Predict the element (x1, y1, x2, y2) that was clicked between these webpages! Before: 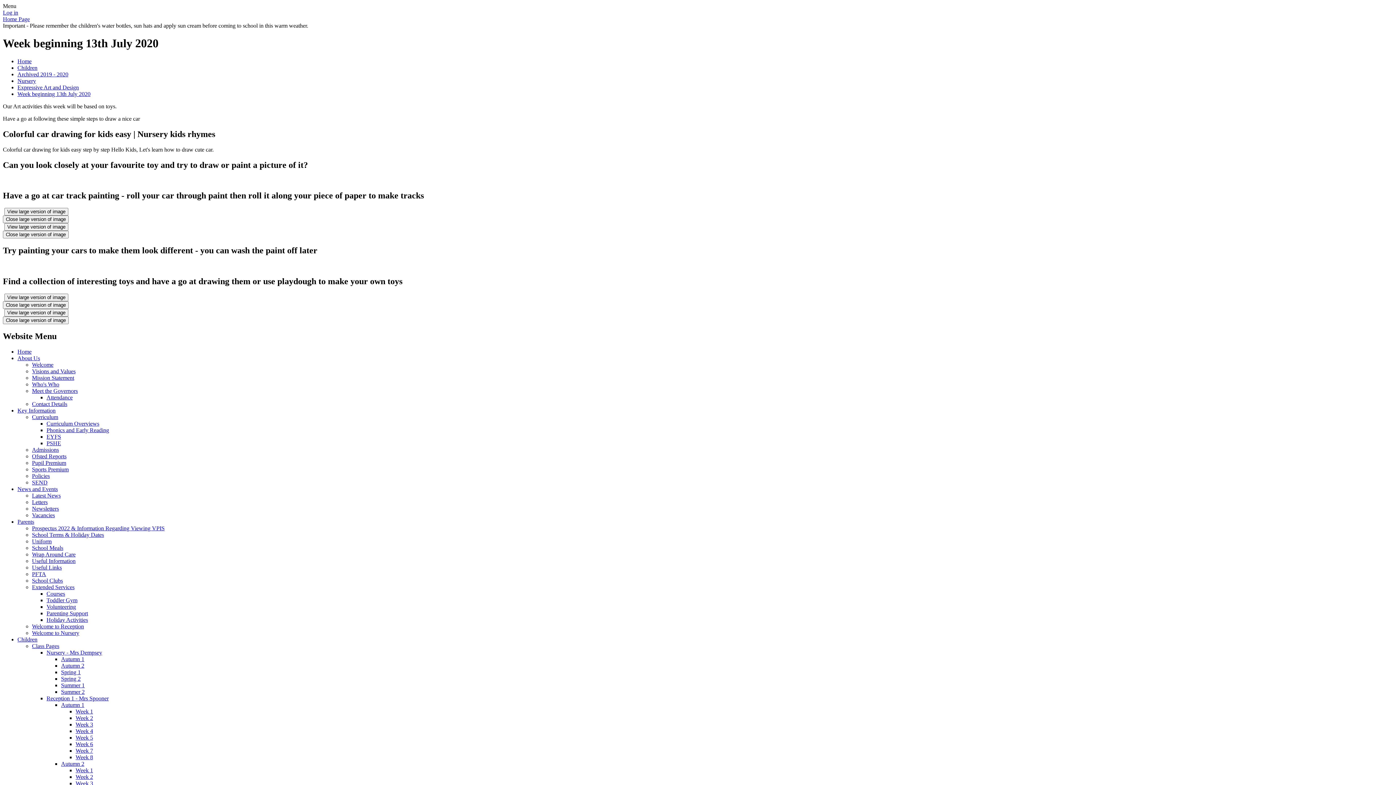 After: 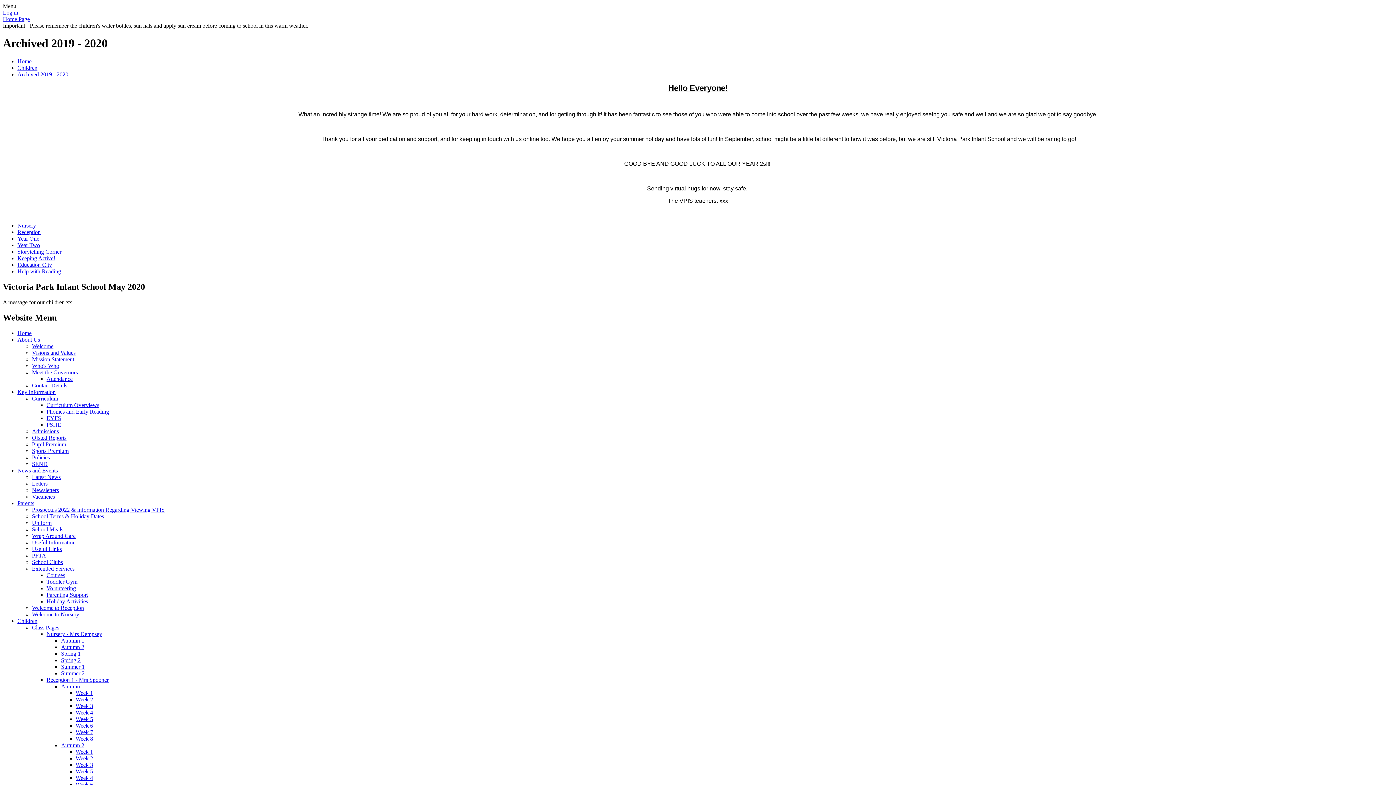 Action: label: Archived 2019 - 2020 bbox: (17, 71, 68, 77)